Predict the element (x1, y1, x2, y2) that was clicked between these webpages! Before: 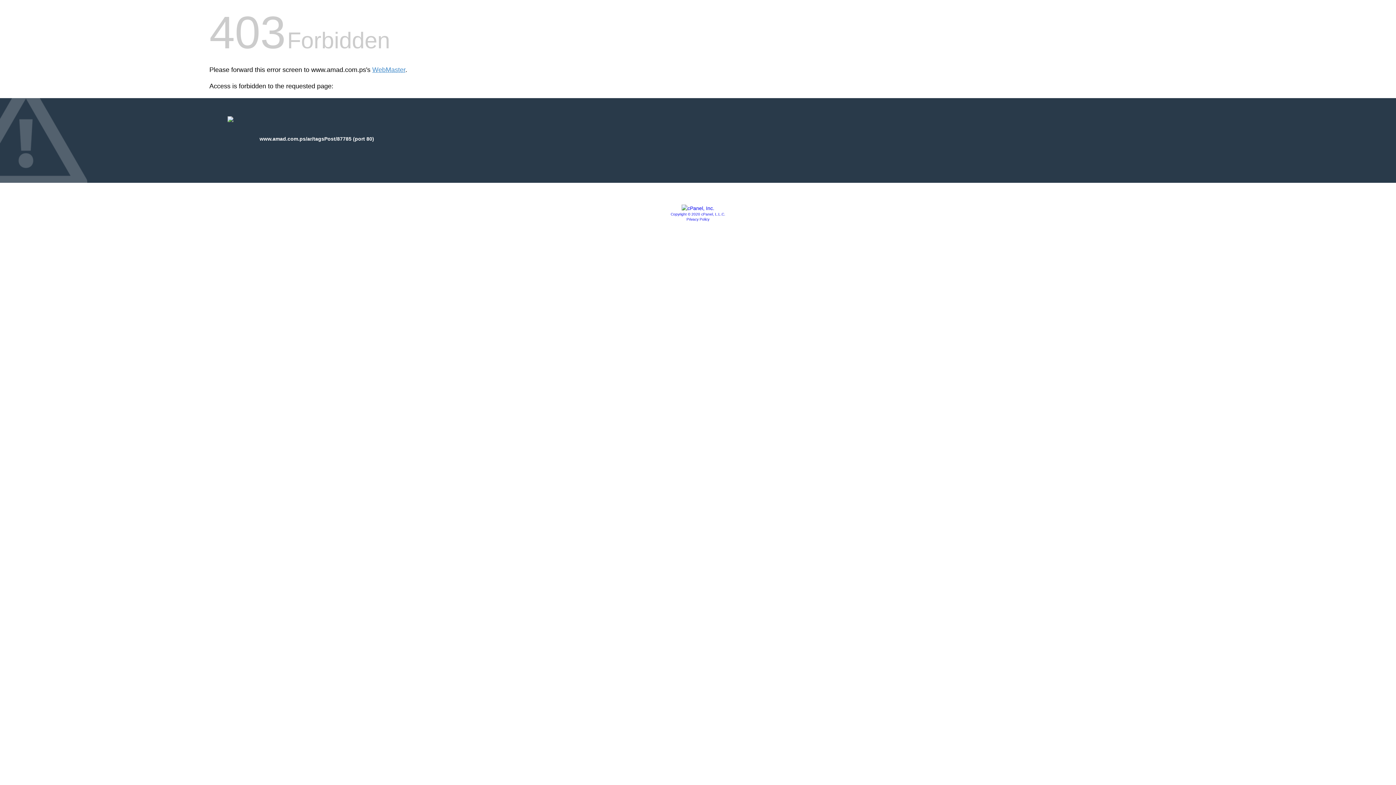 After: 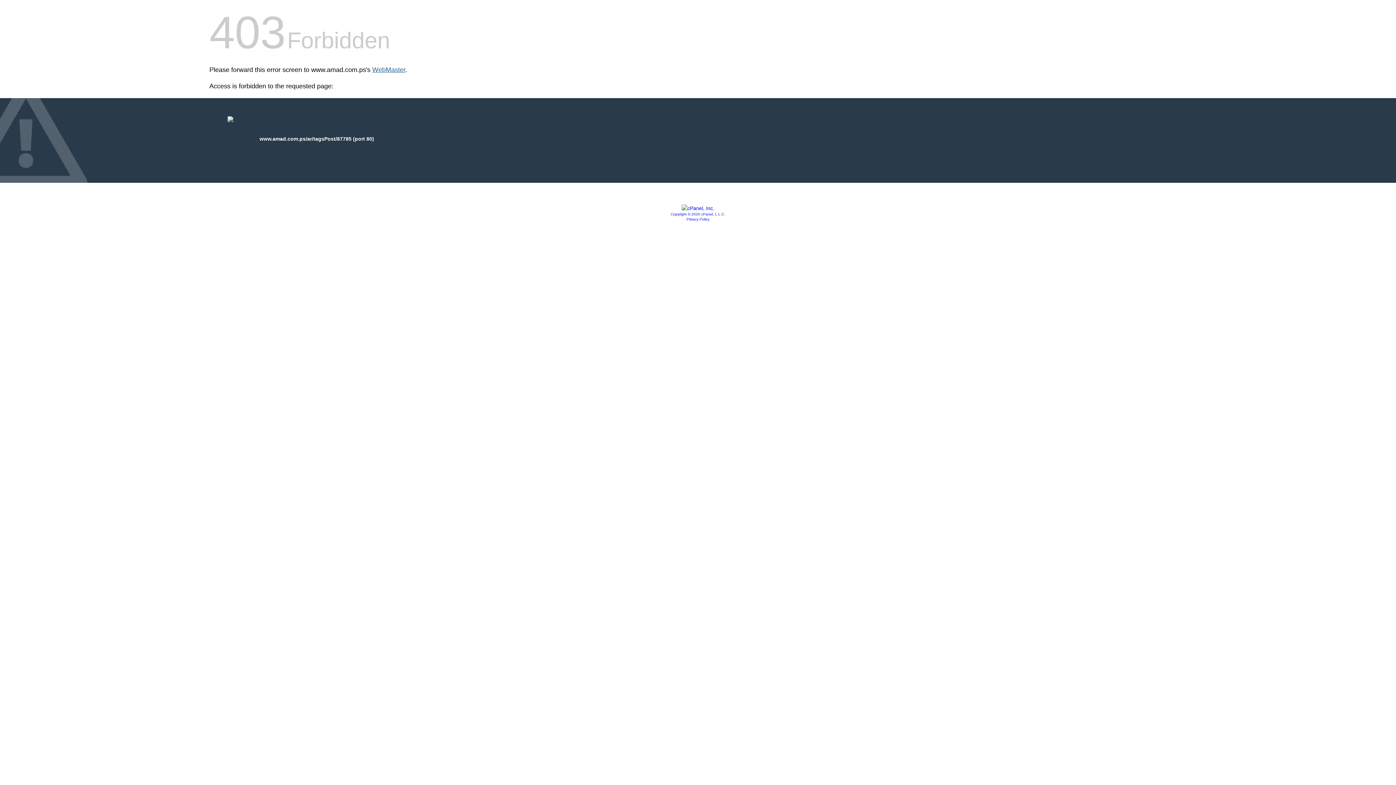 Action: bbox: (372, 66, 405, 73) label: WebMaster